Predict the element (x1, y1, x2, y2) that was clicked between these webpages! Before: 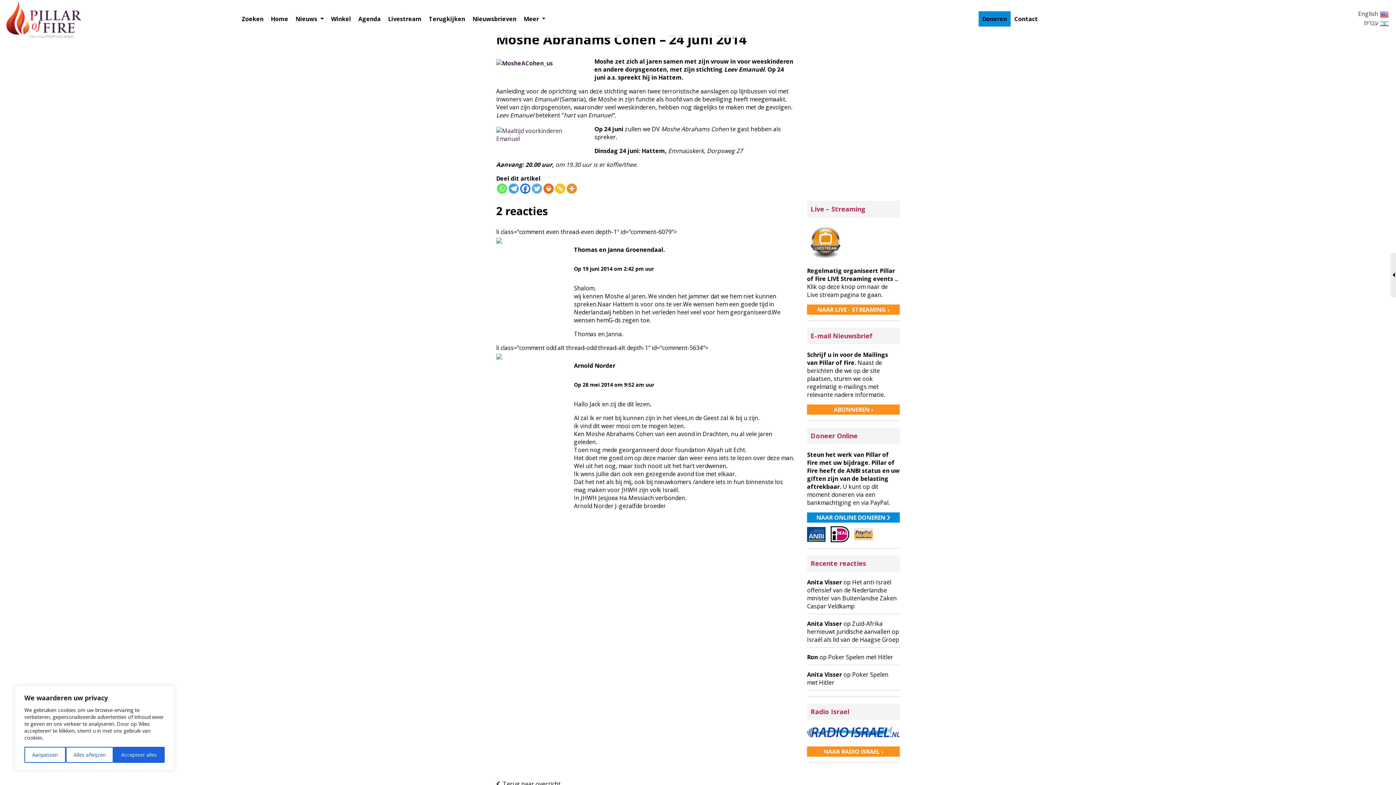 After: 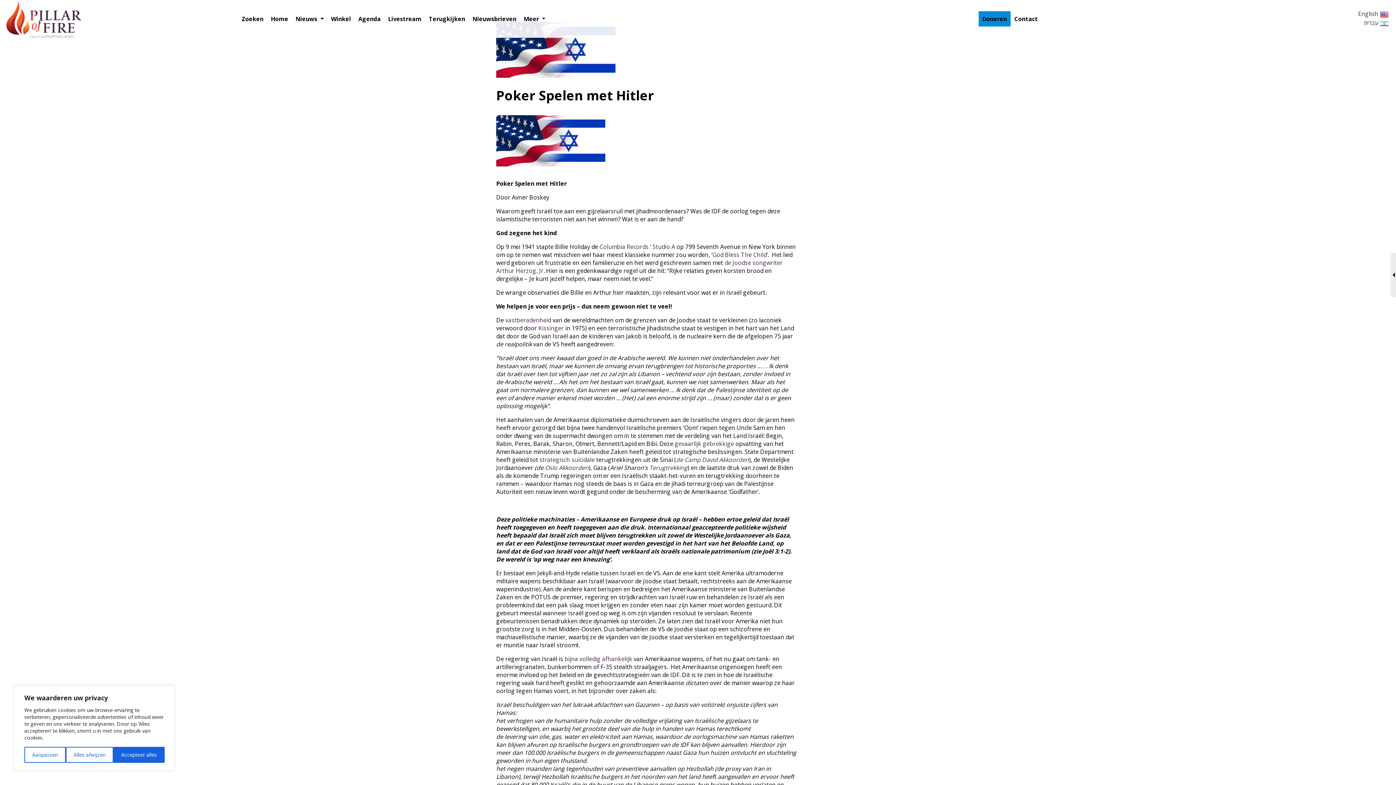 Action: label: Poker Spelen met Hitler bbox: (828, 653, 893, 661)